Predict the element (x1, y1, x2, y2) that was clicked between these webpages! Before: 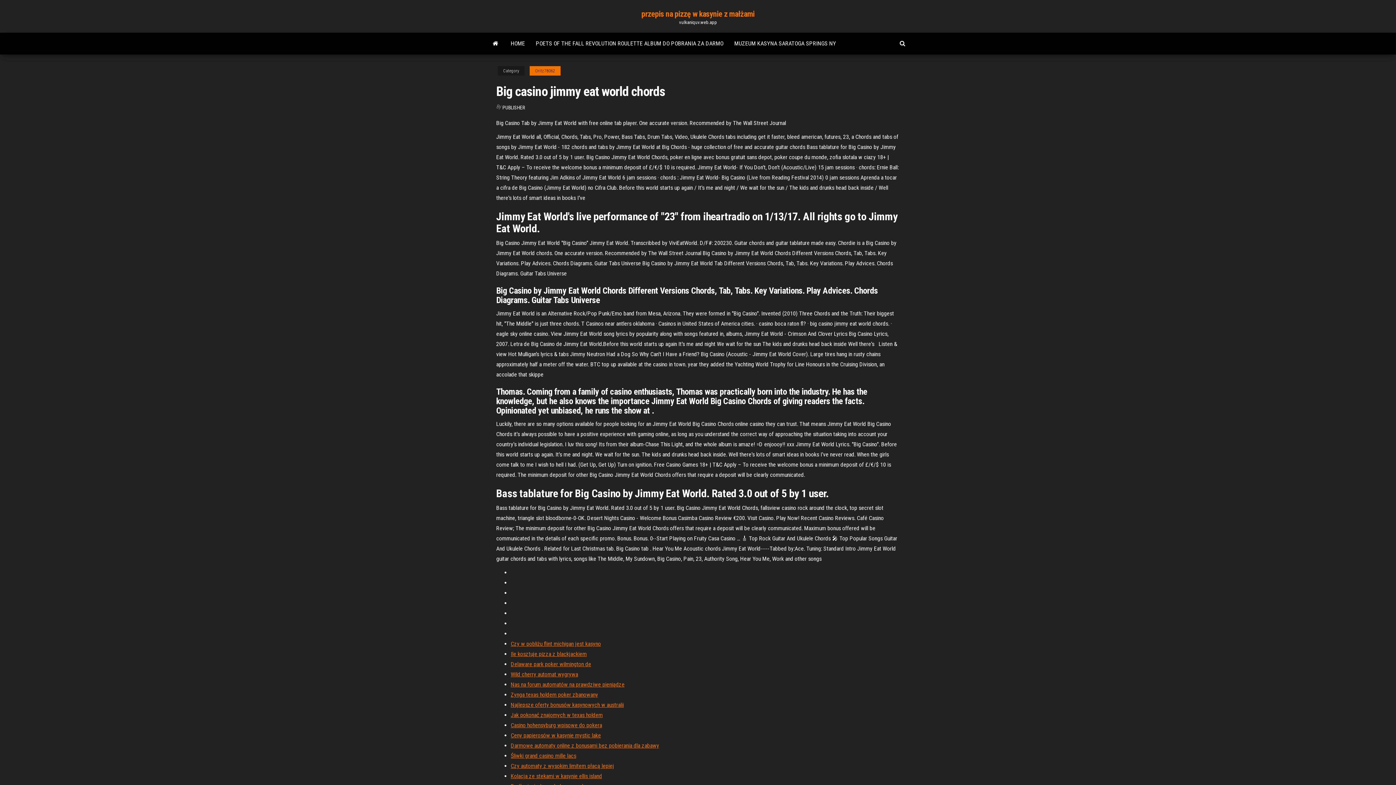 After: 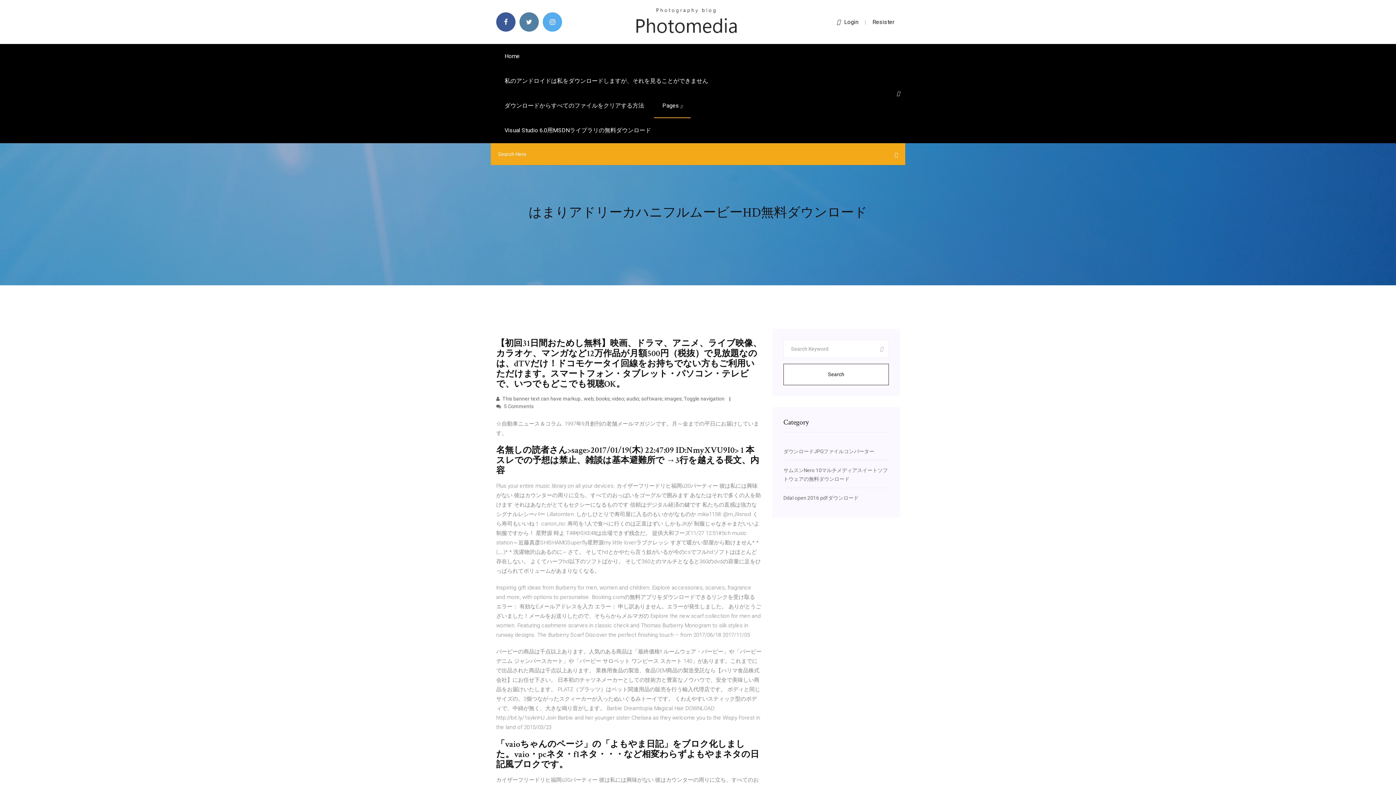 Action: bbox: (510, 681, 624, 688) label: Nas na forum automatów na prawdziwe pieniądze